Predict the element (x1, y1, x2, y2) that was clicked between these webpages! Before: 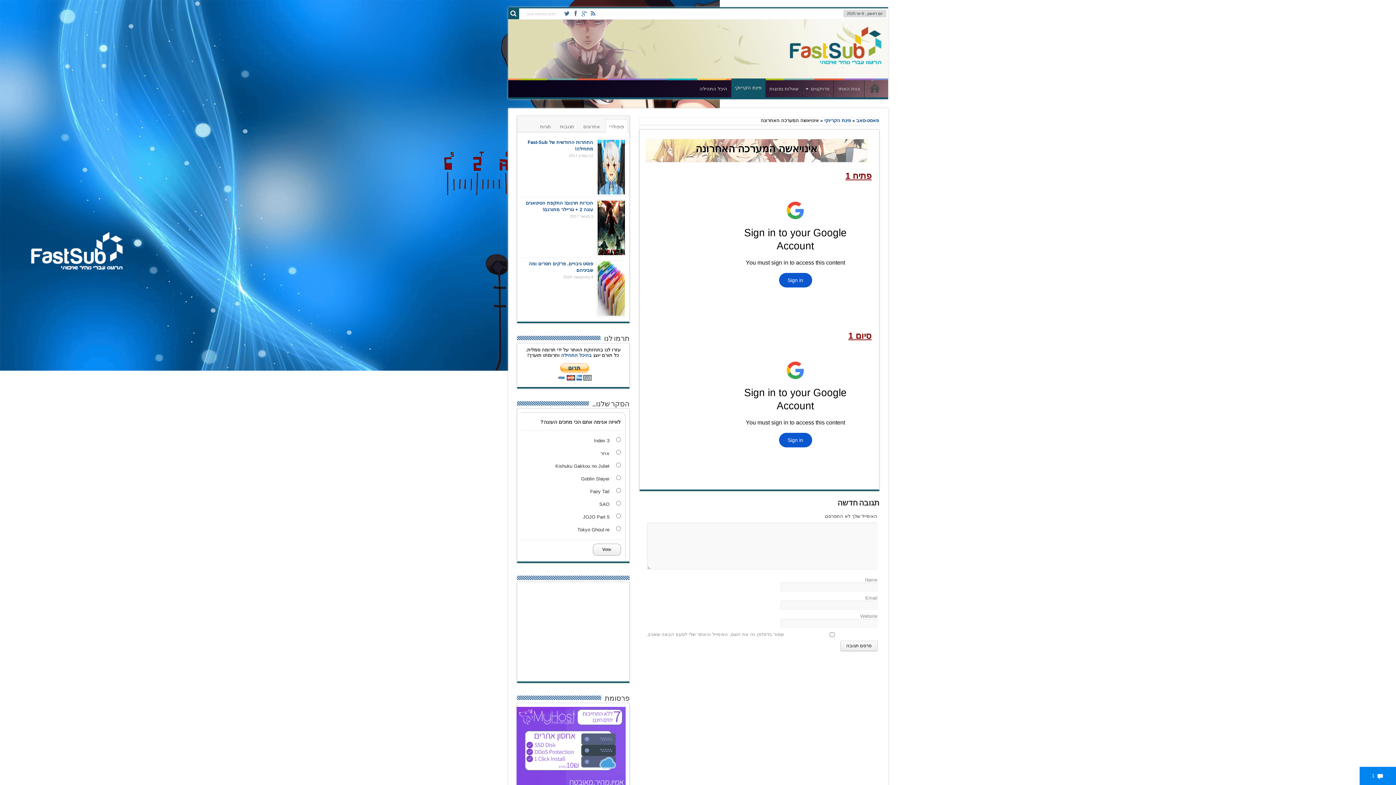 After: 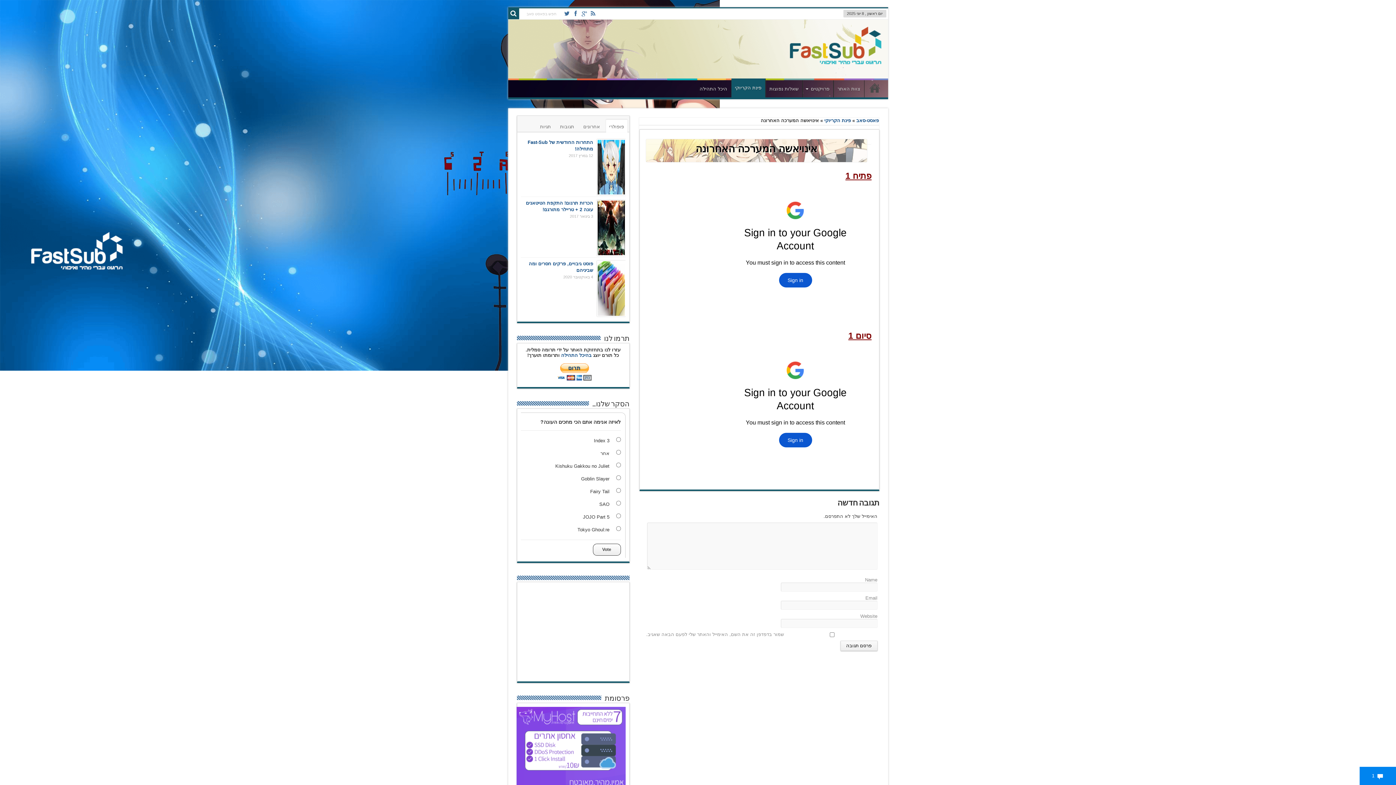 Action: bbox: (592, 544, 620, 556) label: Vote